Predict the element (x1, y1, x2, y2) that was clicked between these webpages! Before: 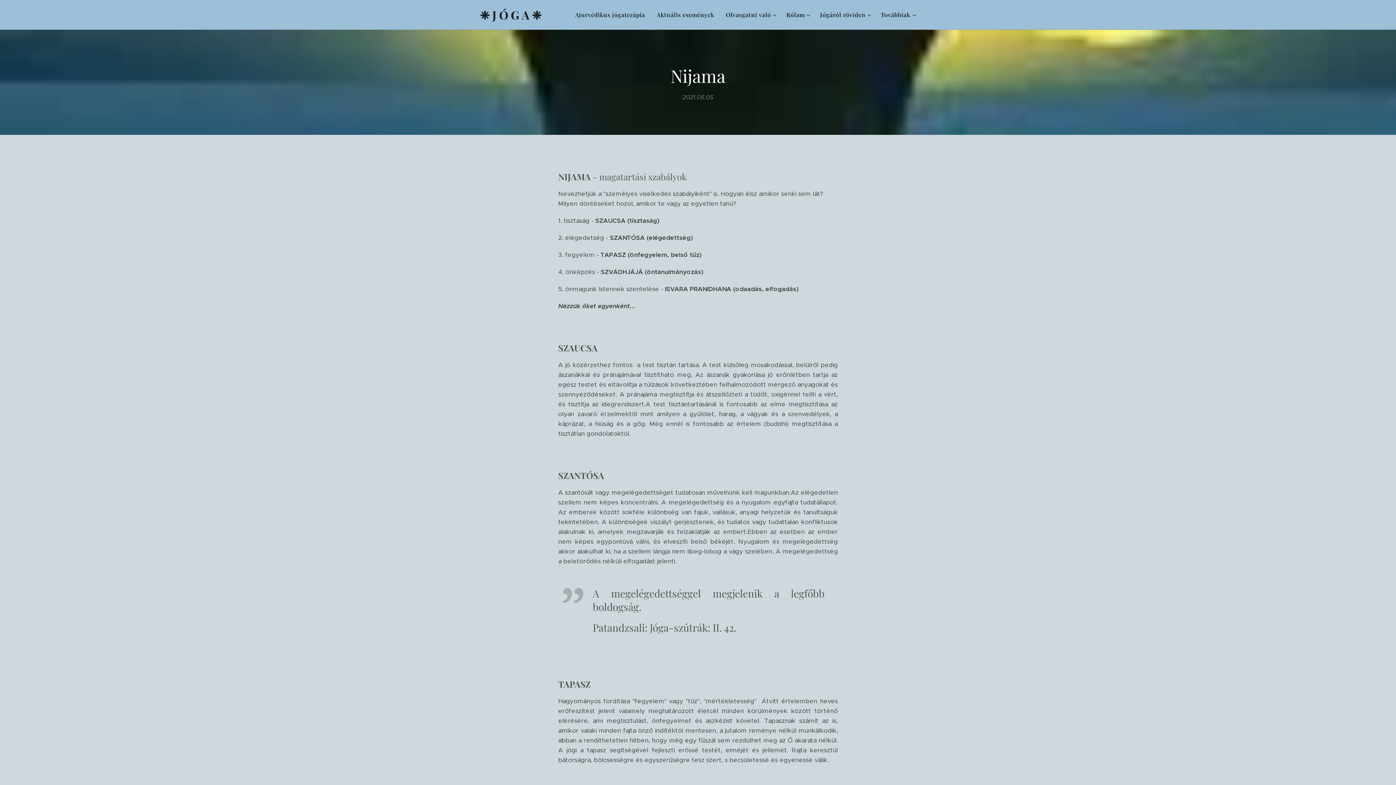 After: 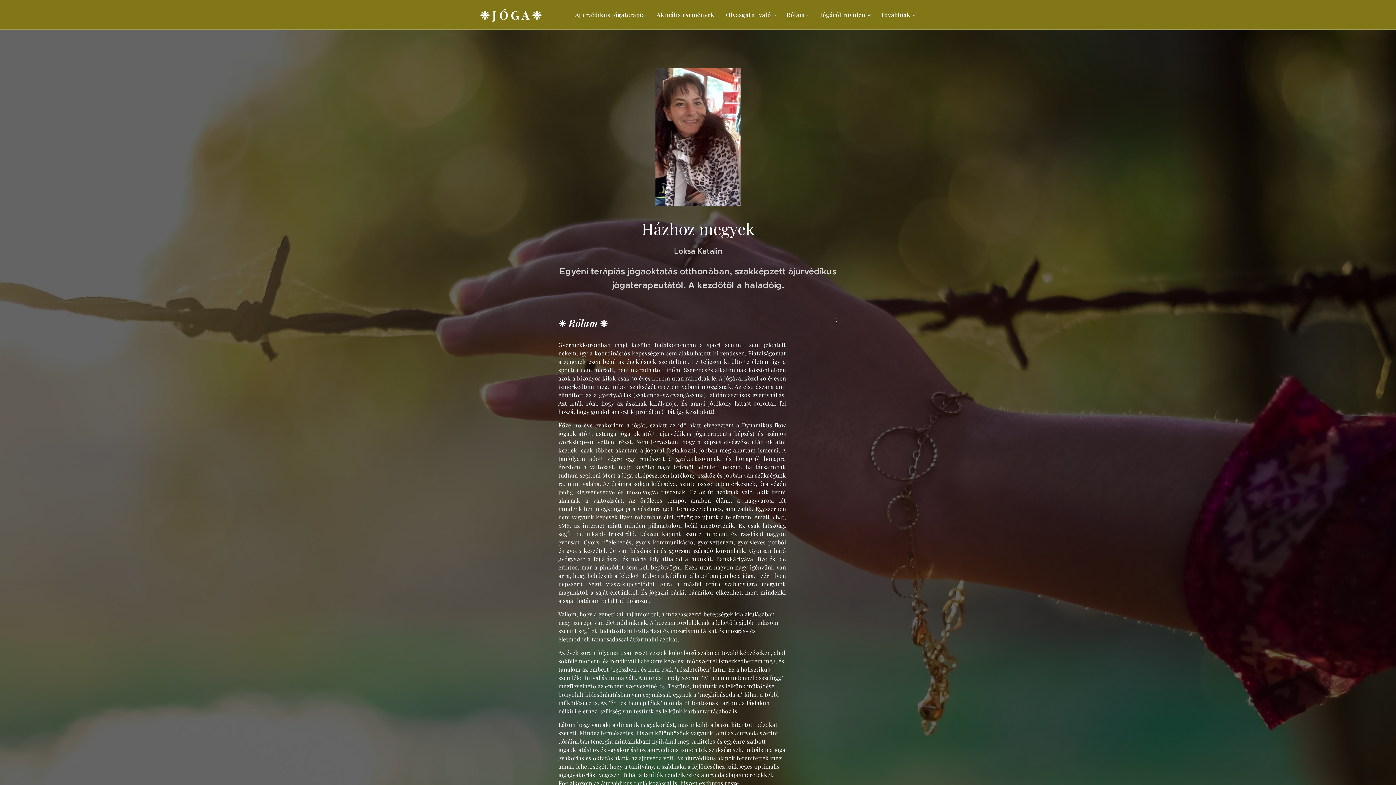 Action: label: Rólam bbox: (780, 5, 814, 24)